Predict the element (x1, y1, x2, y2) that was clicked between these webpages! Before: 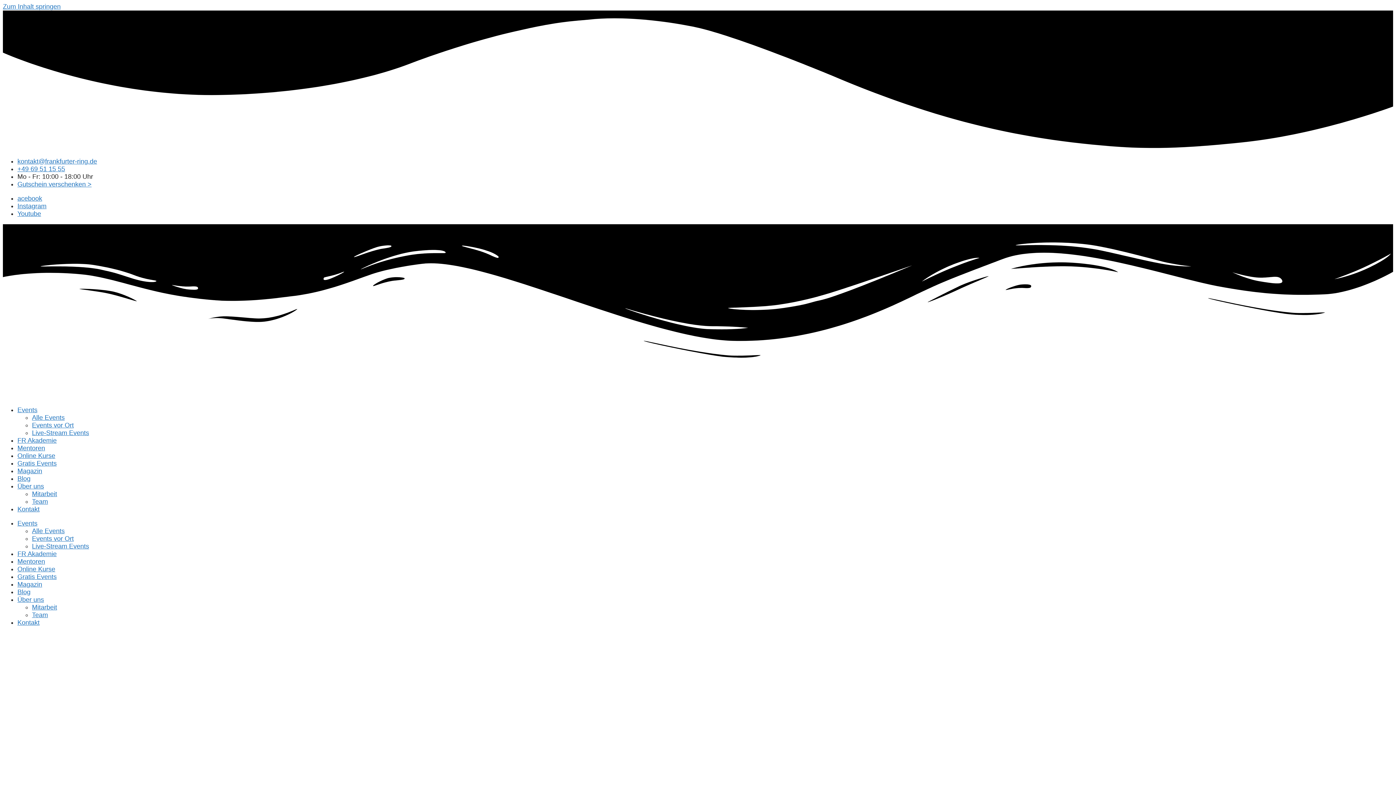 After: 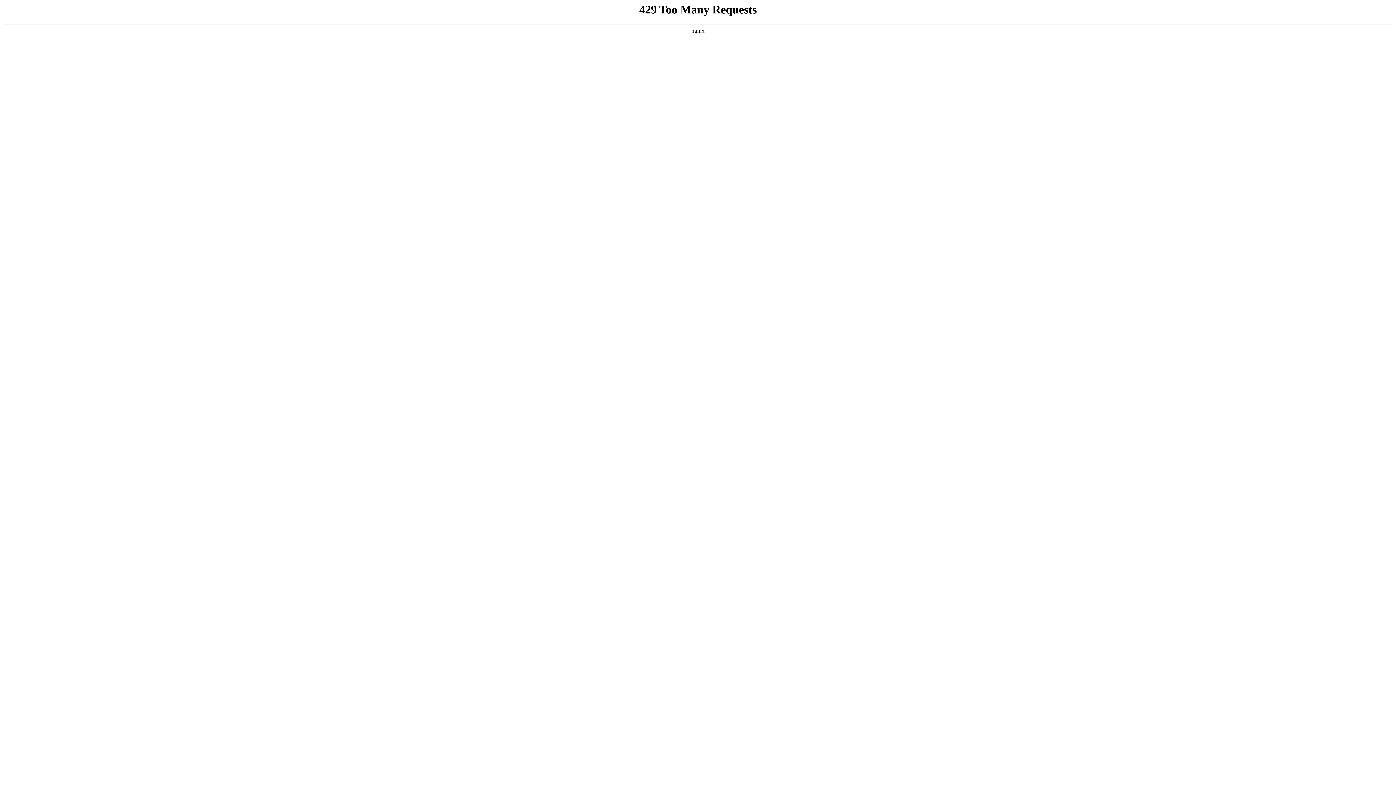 Action: label: Alle Events bbox: (32, 527, 64, 535)